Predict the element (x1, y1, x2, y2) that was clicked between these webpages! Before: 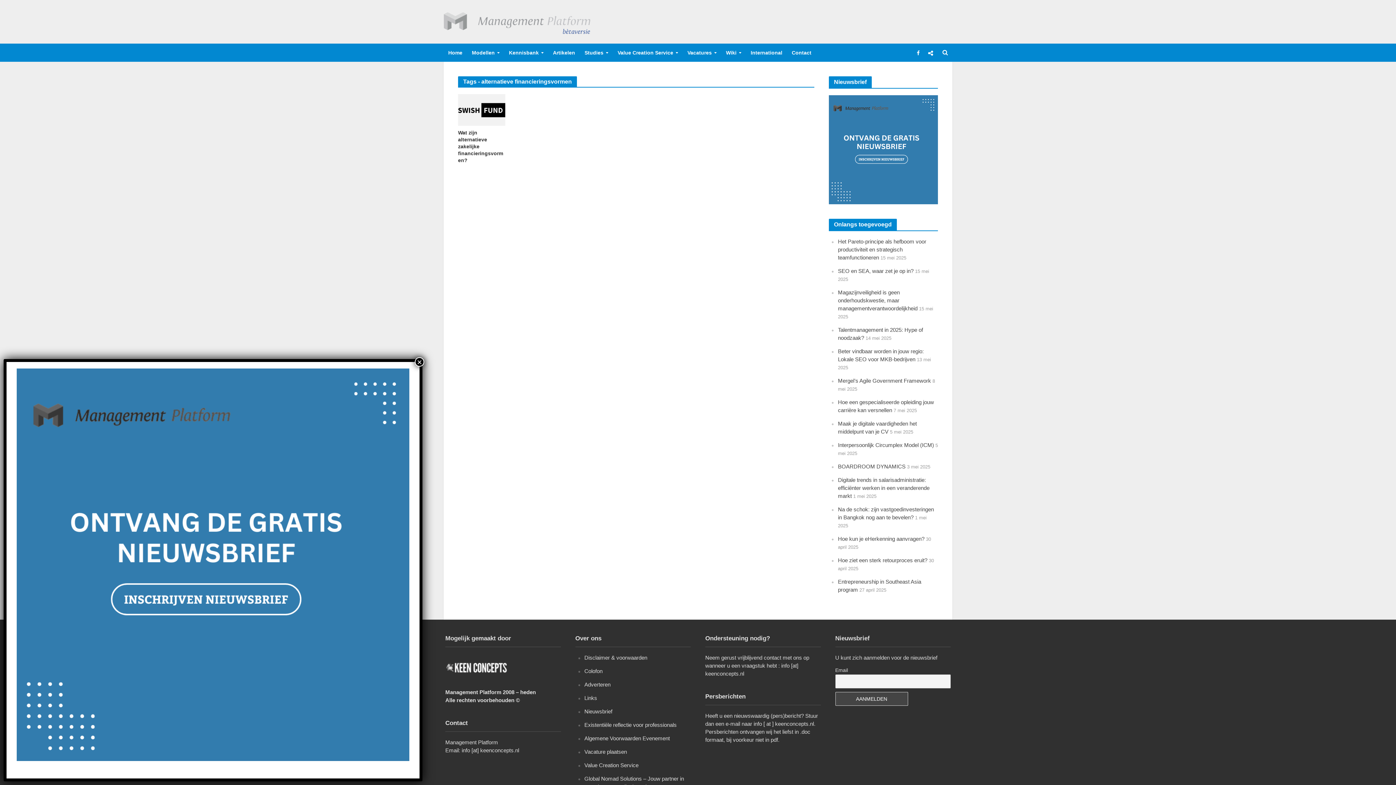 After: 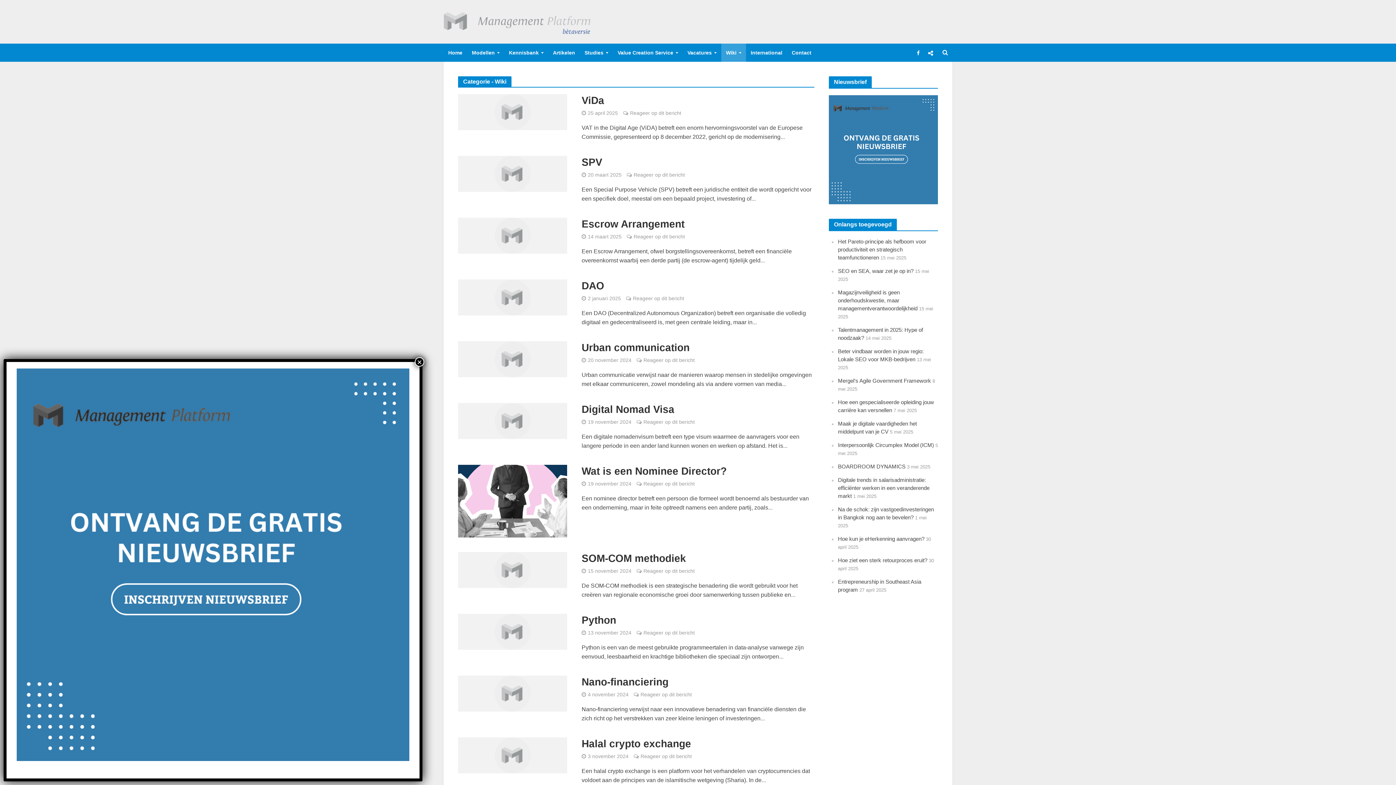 Action: bbox: (721, 43, 746, 61) label: Wiki